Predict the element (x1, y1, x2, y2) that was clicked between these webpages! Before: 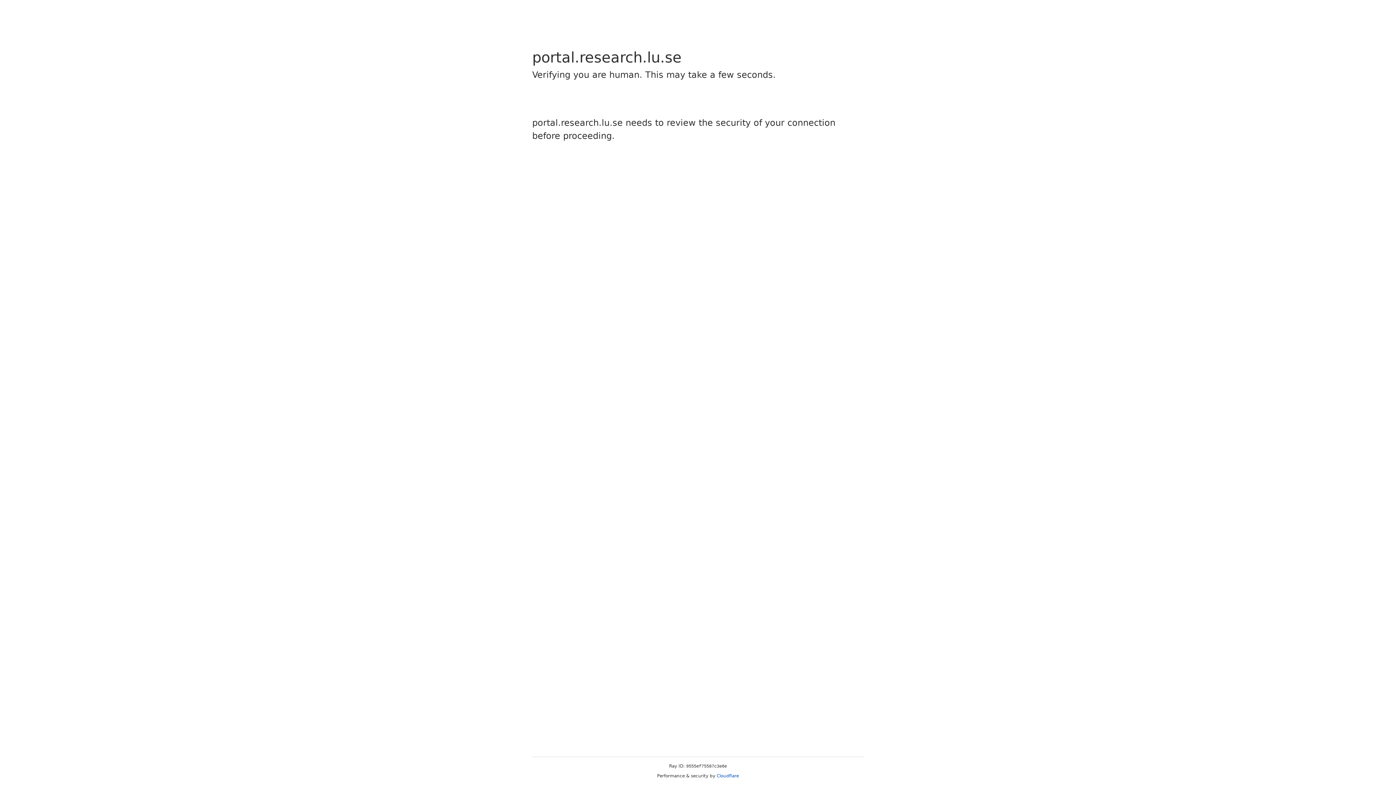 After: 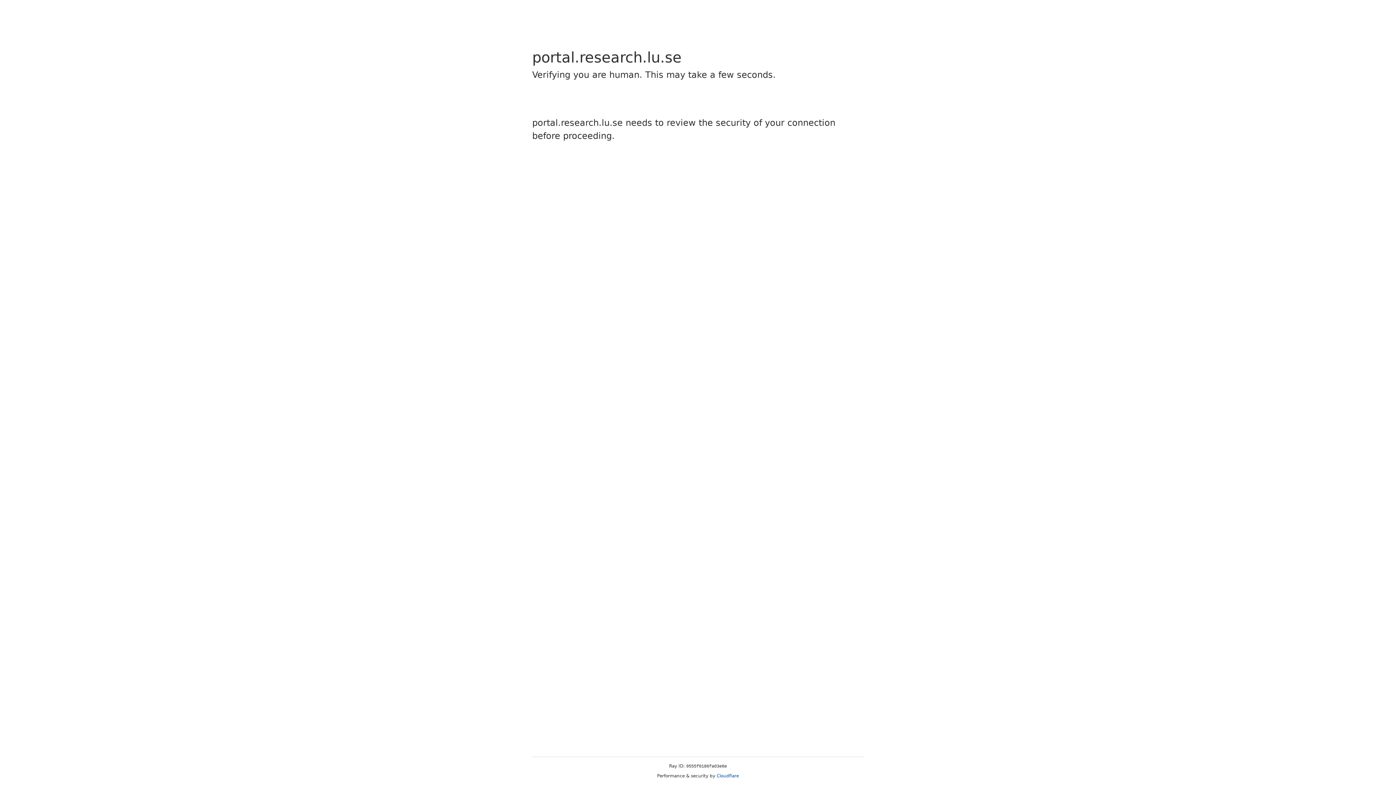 Action: label: Cloudflare bbox: (716, 773, 739, 778)